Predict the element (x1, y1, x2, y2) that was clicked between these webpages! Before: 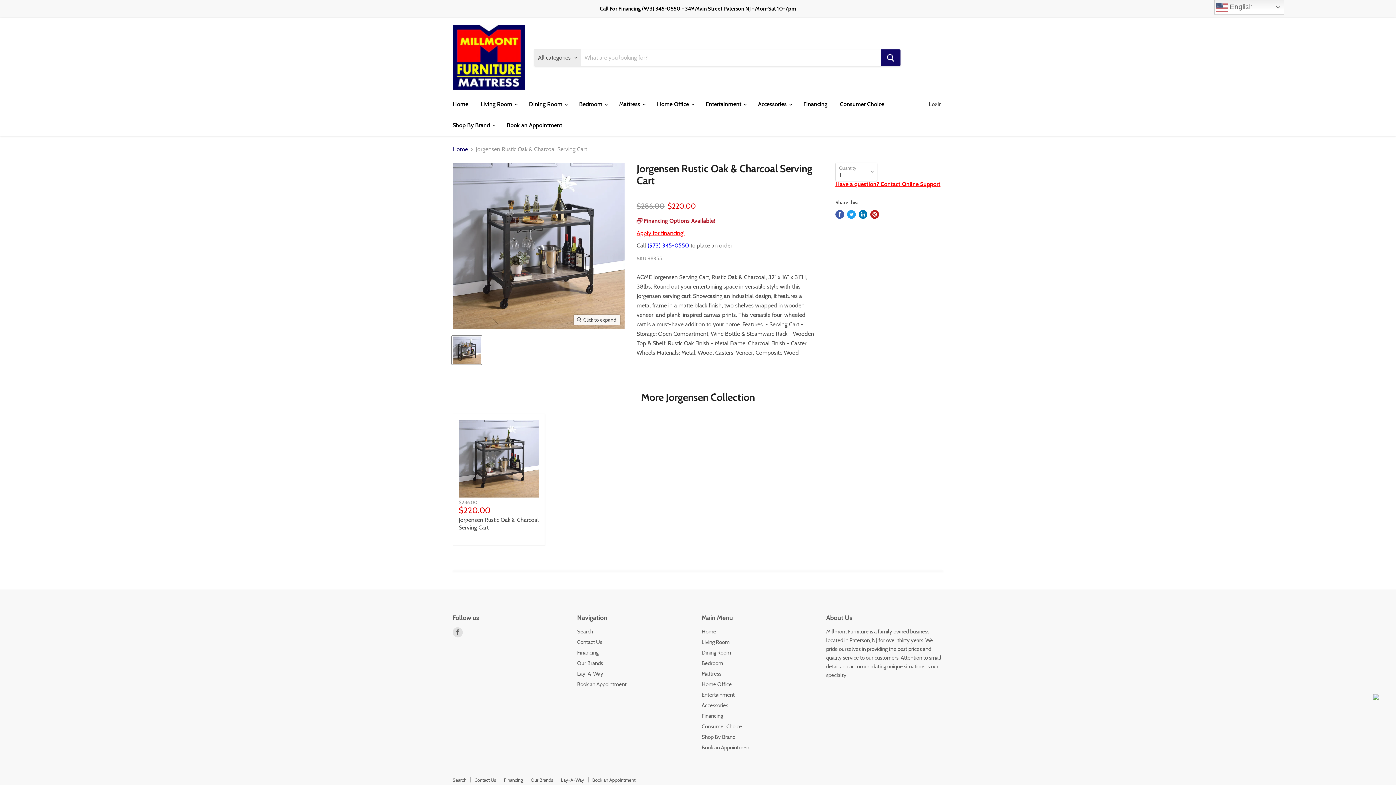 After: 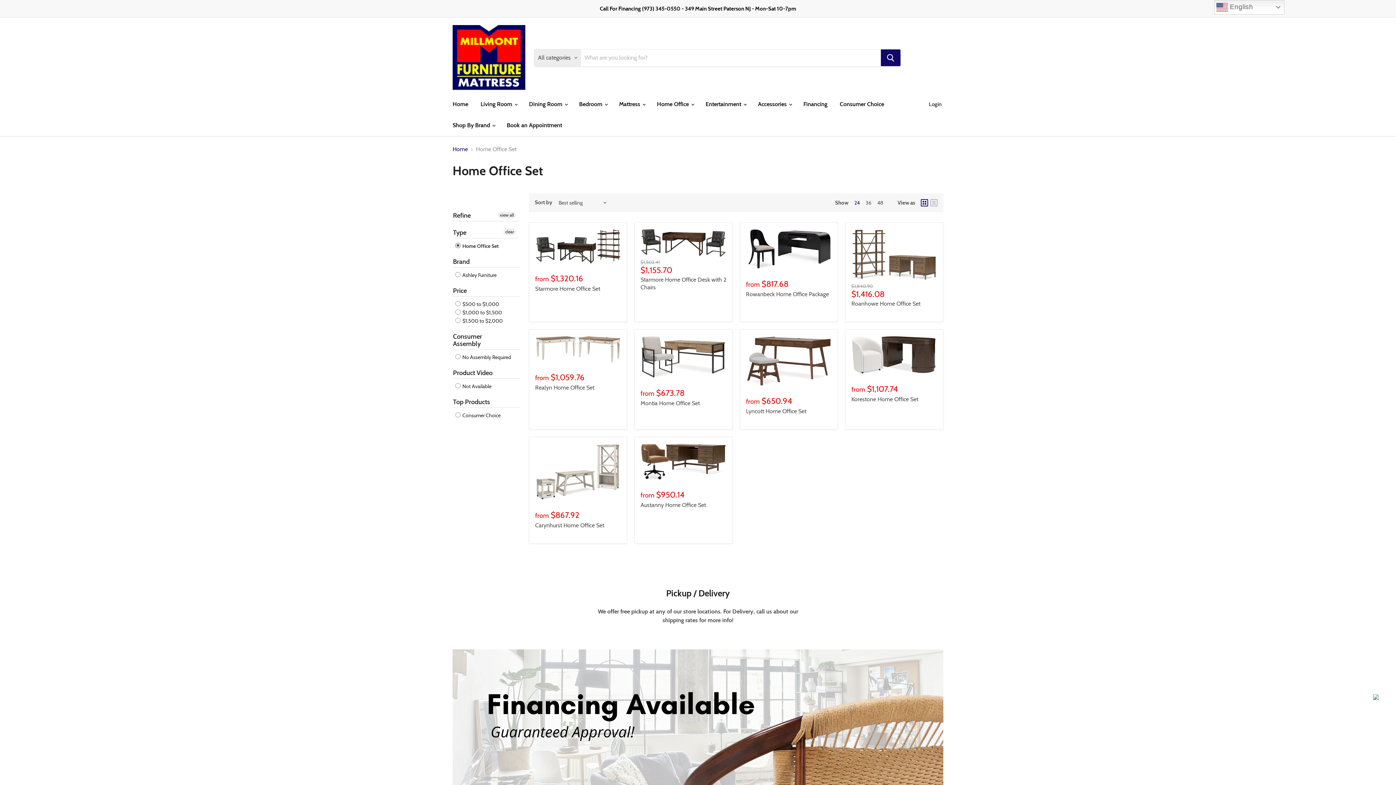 Action: bbox: (701, 681, 732, 687) label: Home Office